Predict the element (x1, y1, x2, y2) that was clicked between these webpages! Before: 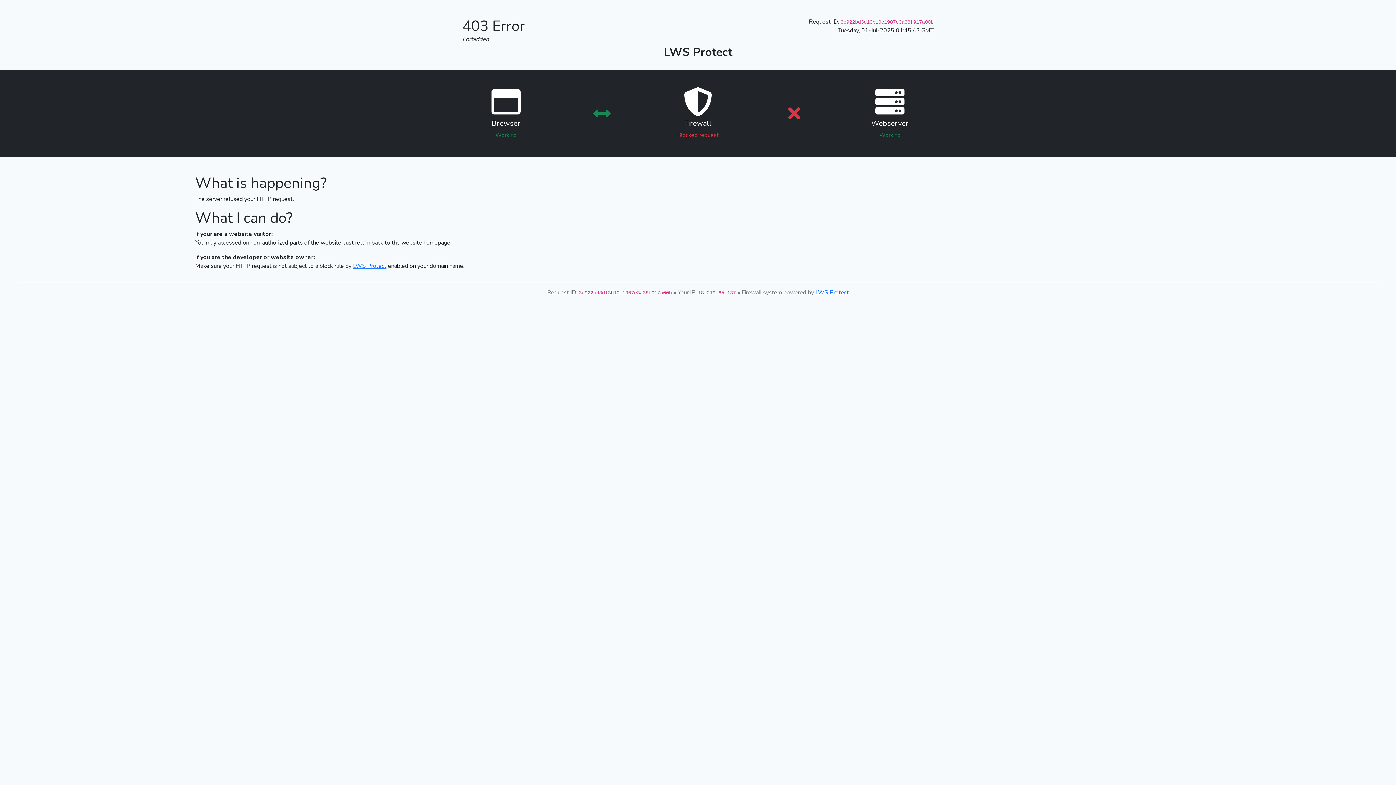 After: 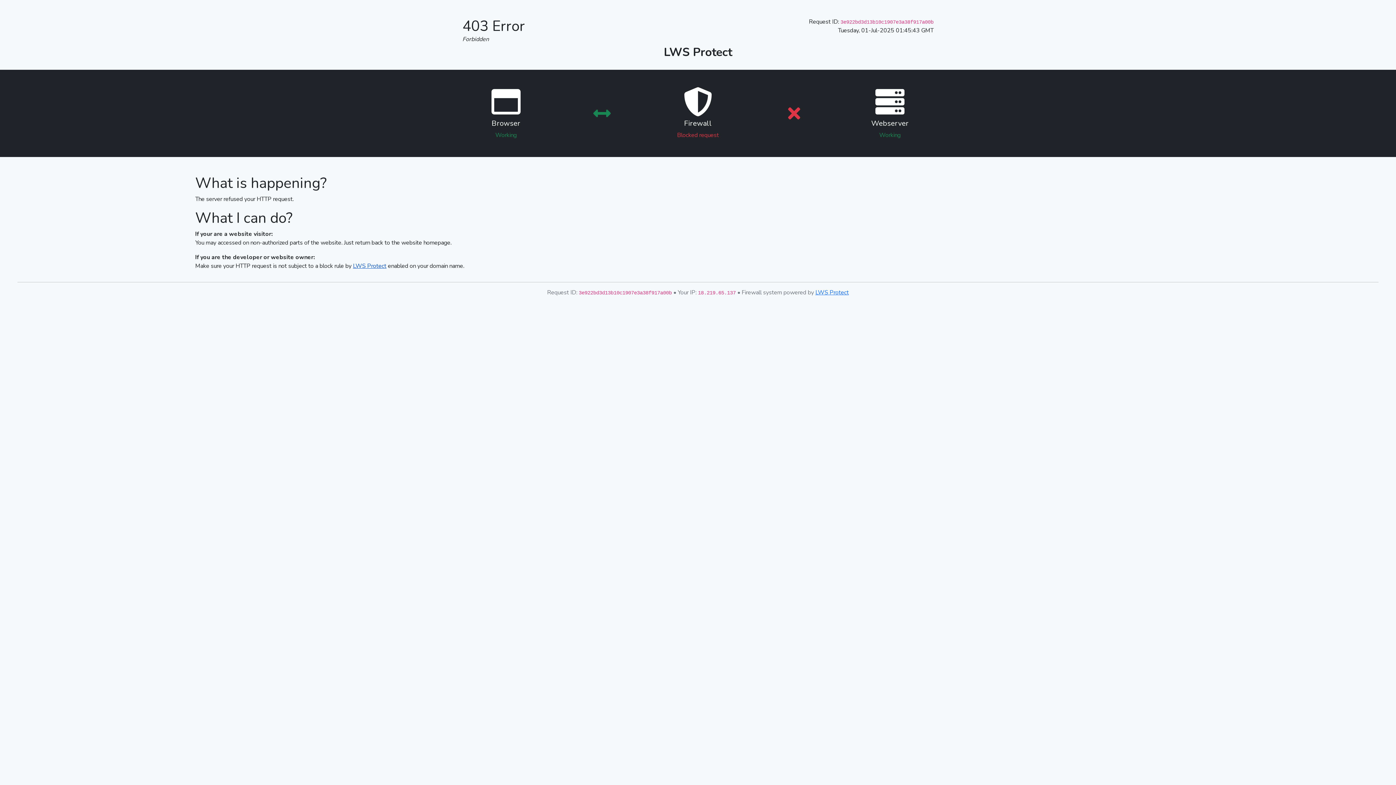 Action: bbox: (353, 262, 386, 270) label: LWS Protect